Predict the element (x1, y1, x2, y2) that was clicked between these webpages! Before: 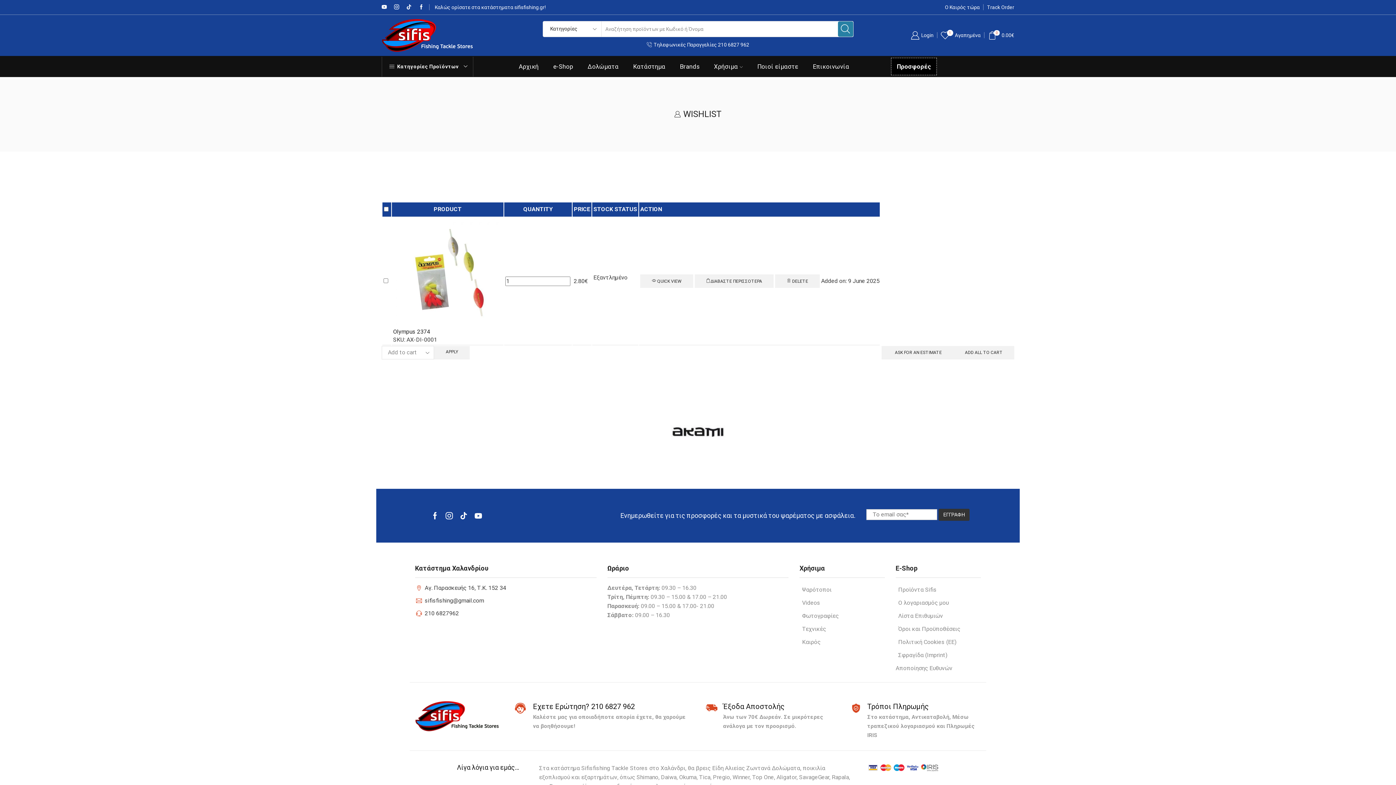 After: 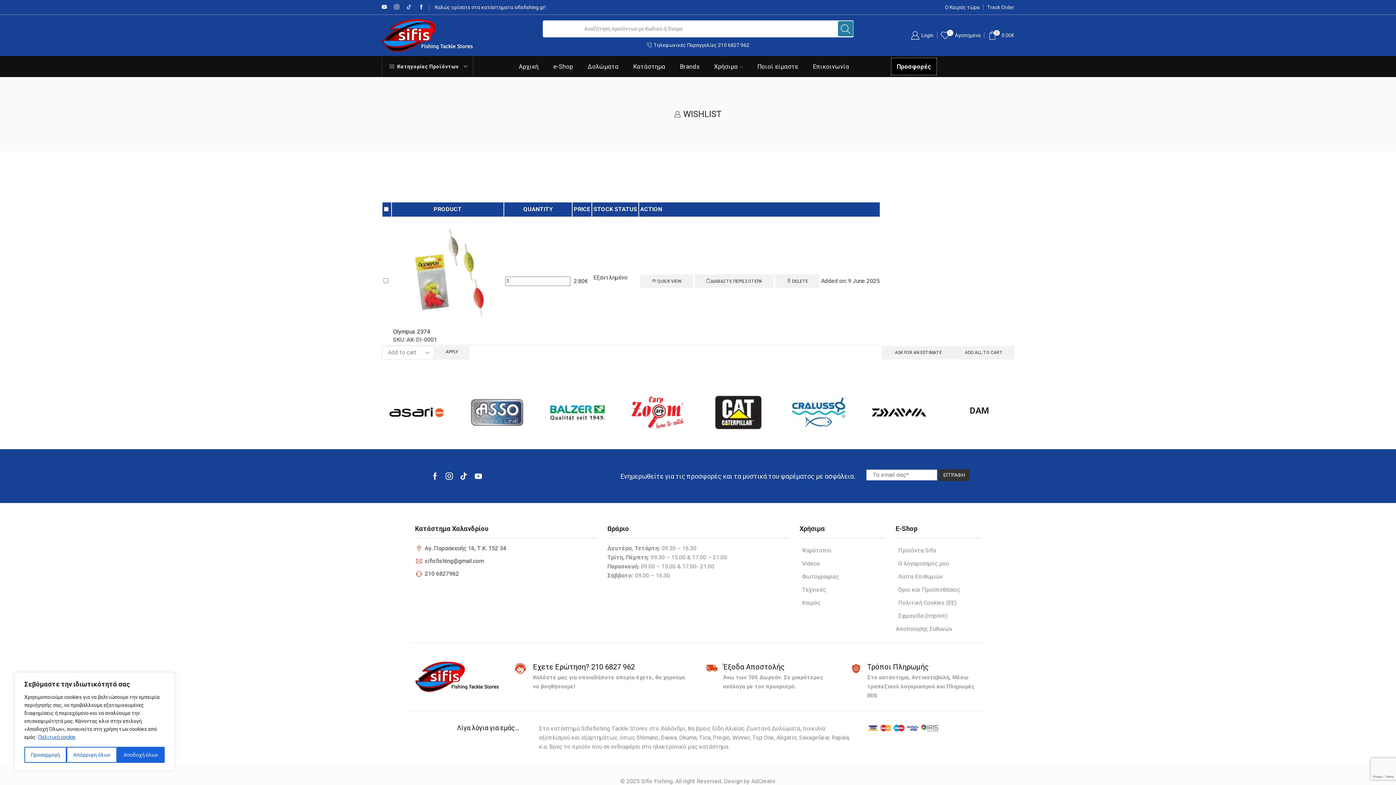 Action: bbox: (406, 4, 411, 10)